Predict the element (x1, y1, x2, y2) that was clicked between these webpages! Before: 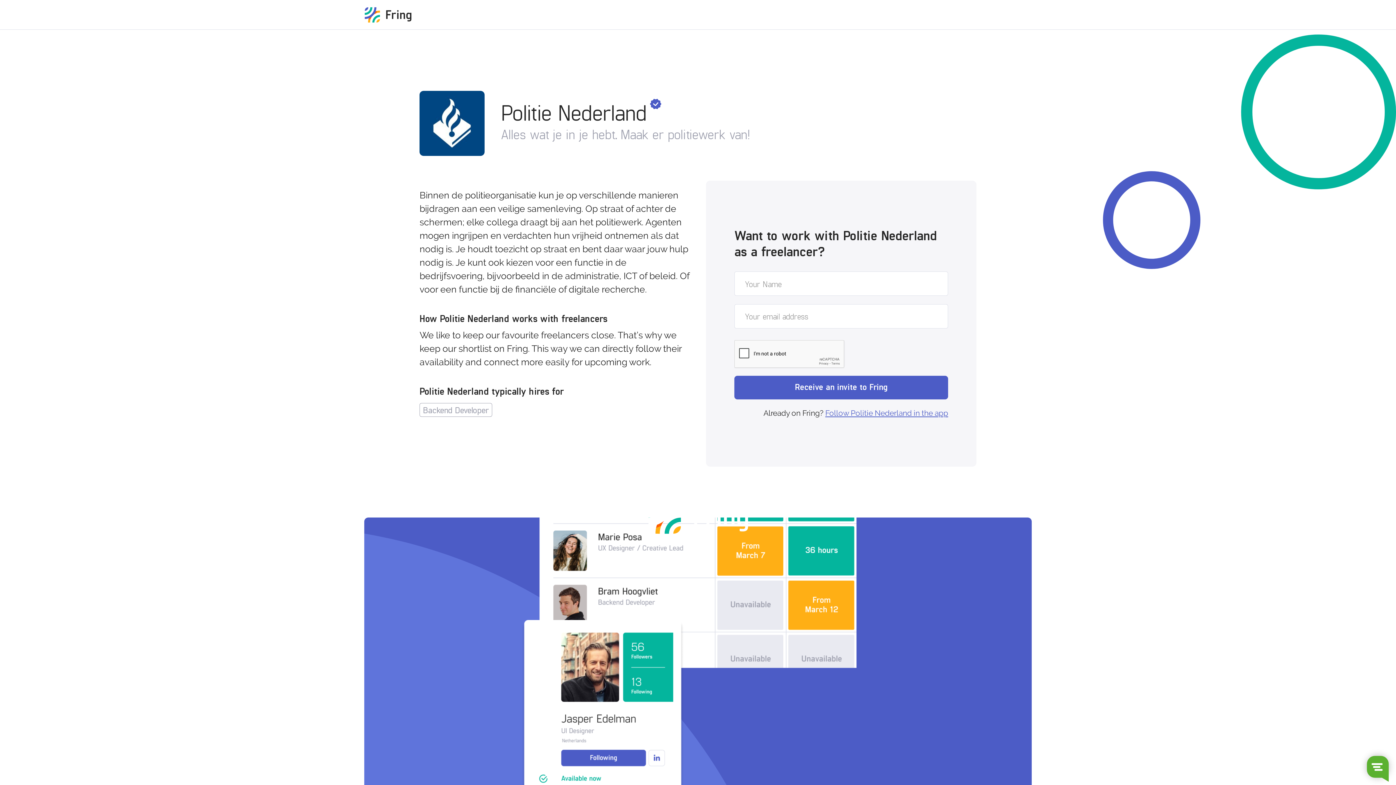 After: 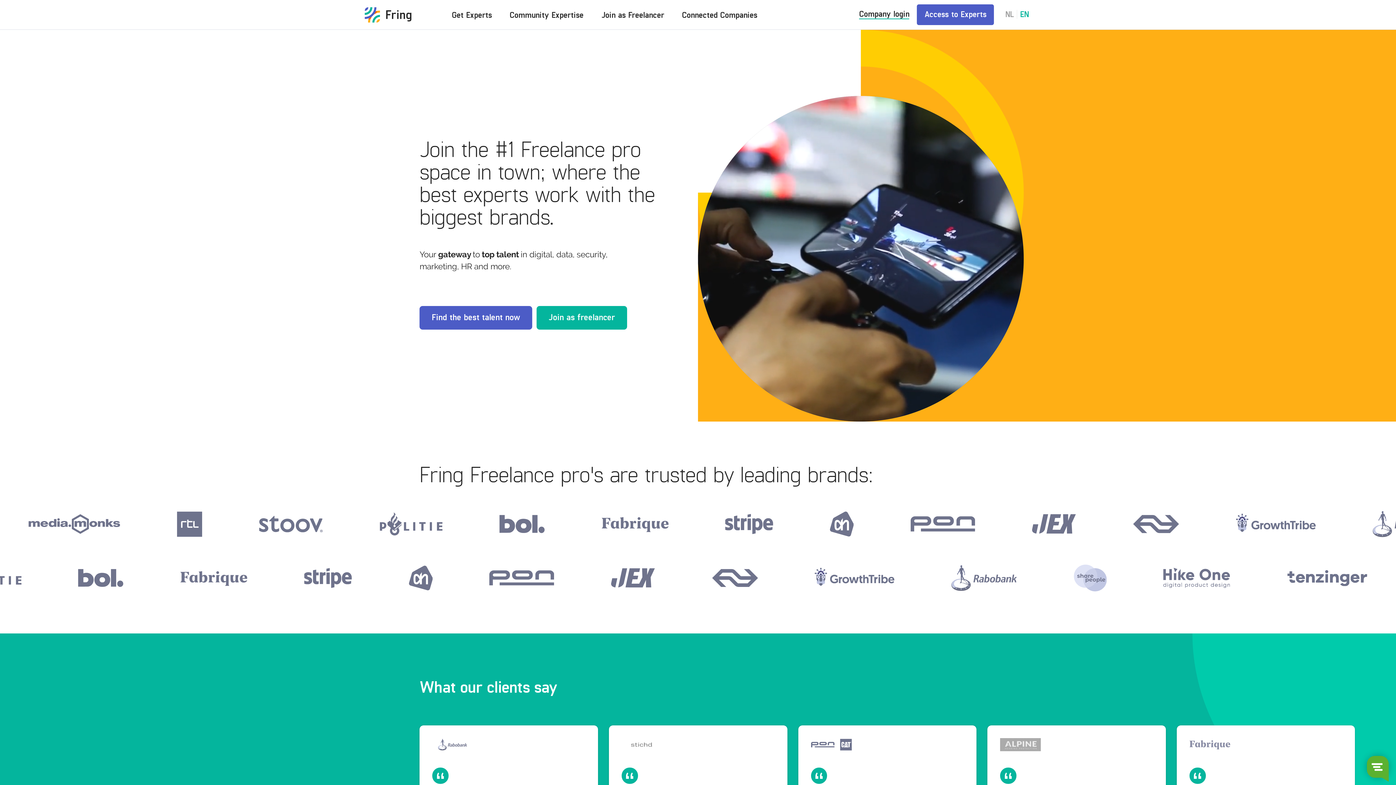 Action: label: Fring Homepage bbox: (364, 7, 412, 22)